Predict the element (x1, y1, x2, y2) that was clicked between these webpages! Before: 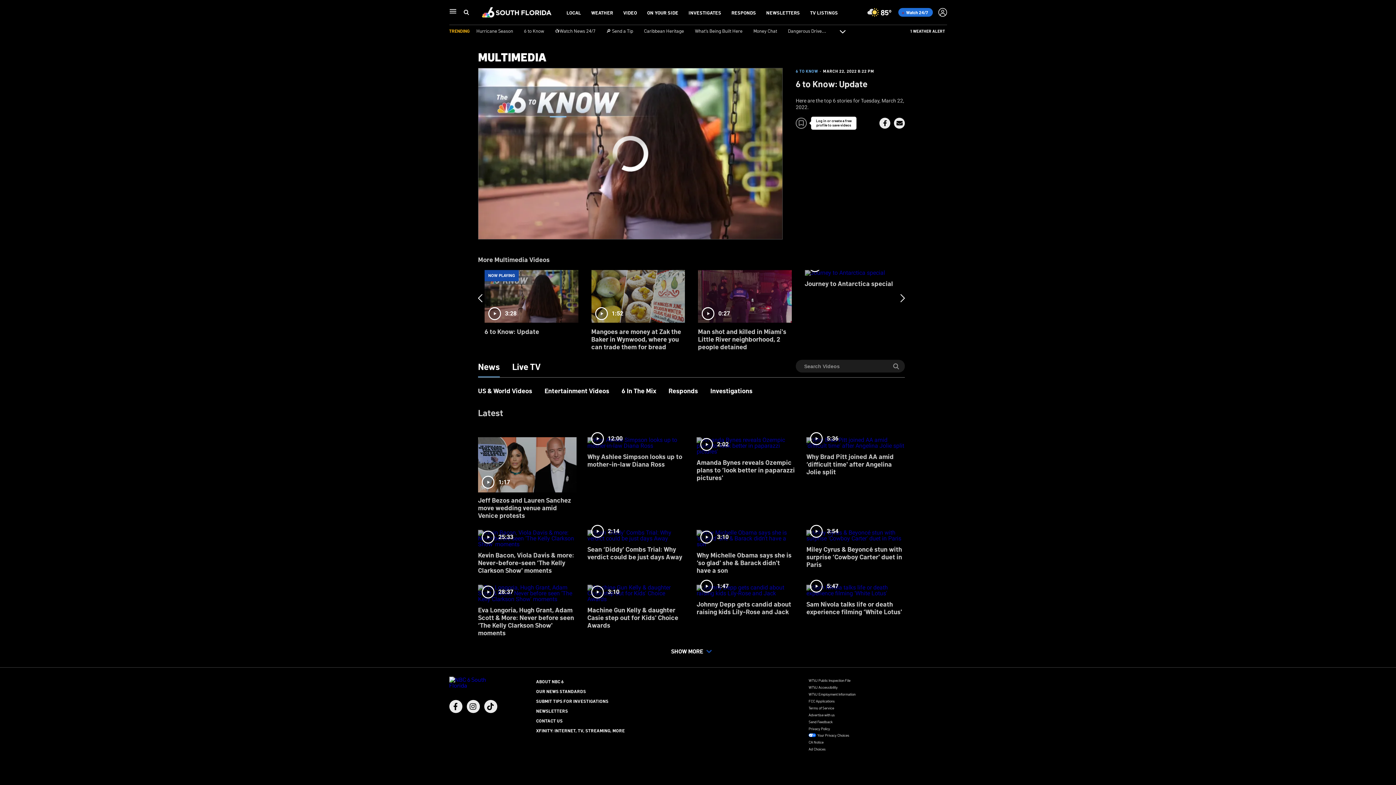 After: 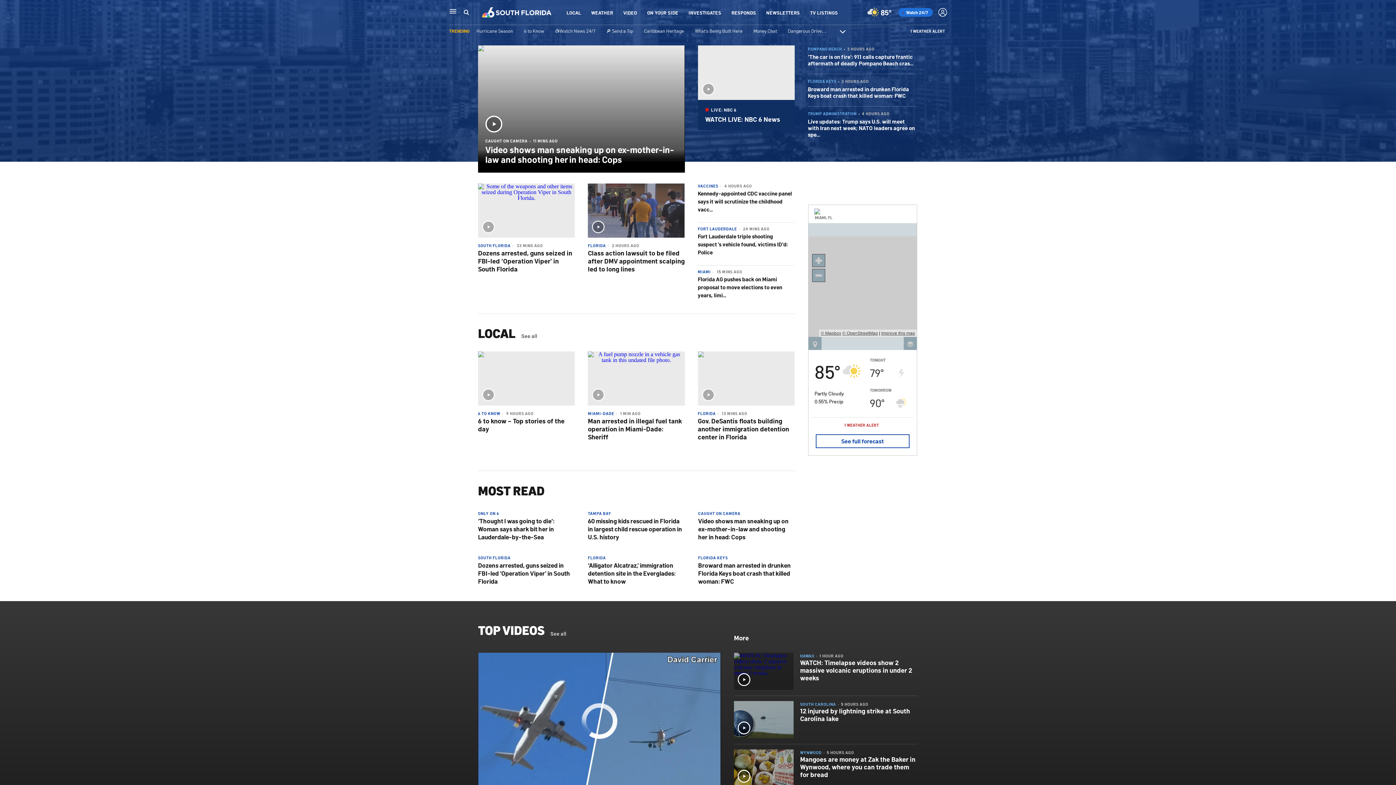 Action: bbox: (449, 677, 500, 688)